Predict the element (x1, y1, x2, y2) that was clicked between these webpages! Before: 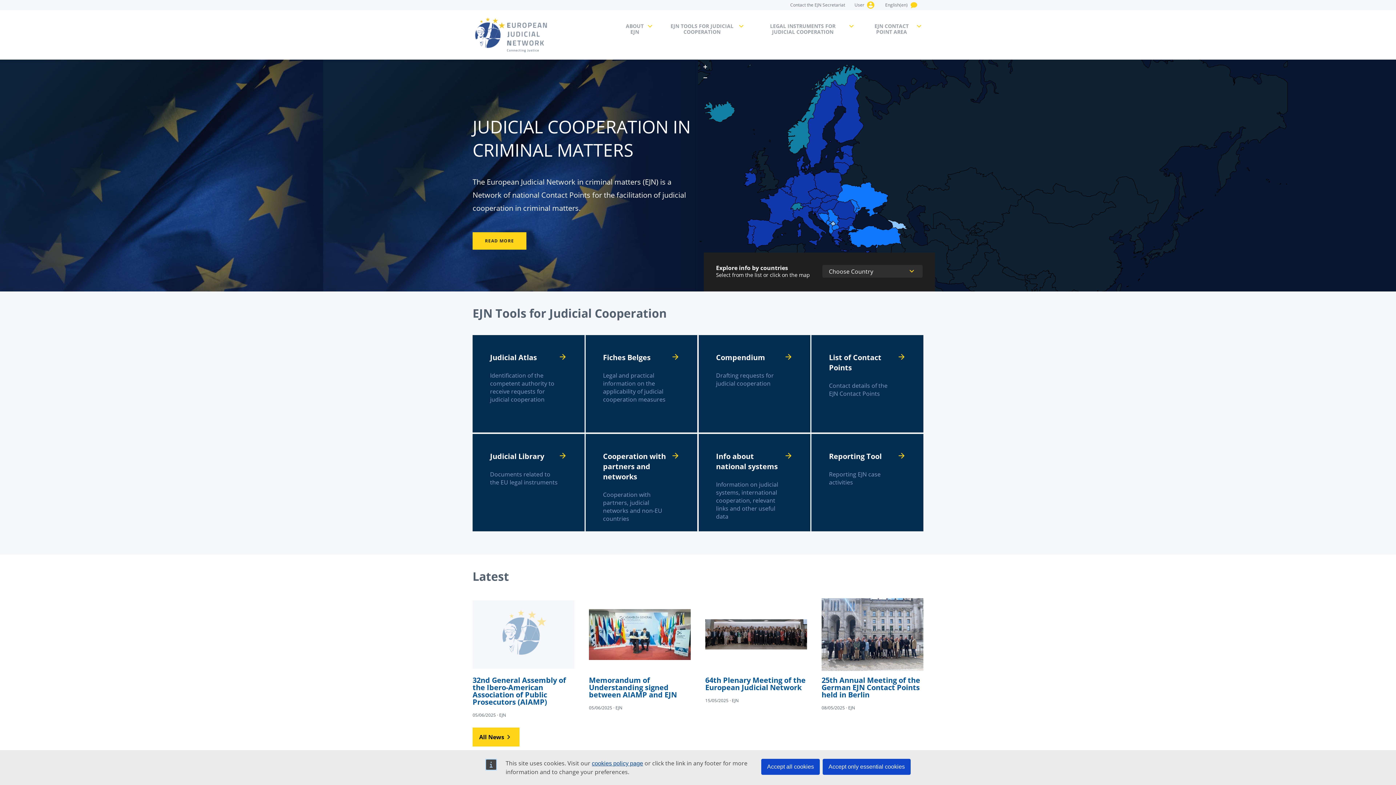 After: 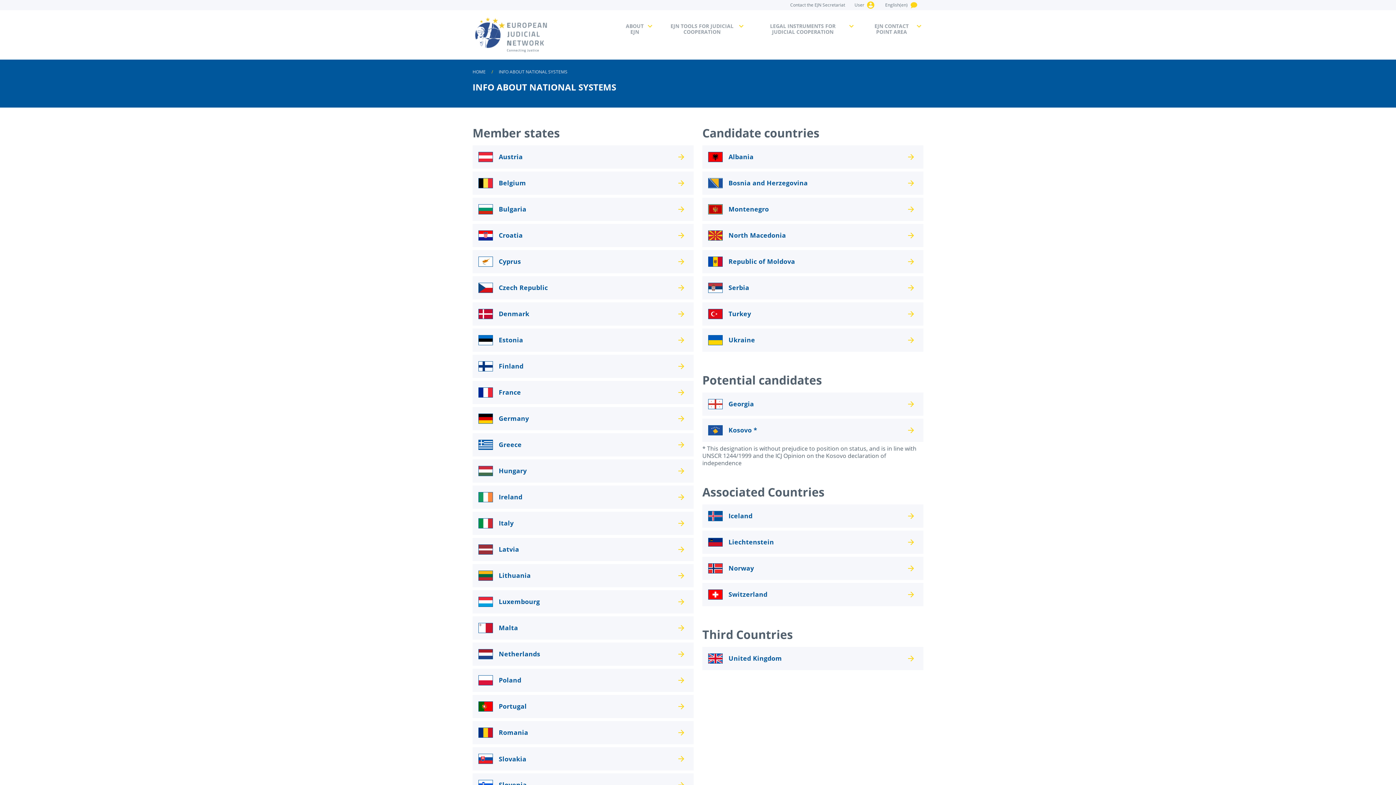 Action: bbox: (698, 434, 810, 531)